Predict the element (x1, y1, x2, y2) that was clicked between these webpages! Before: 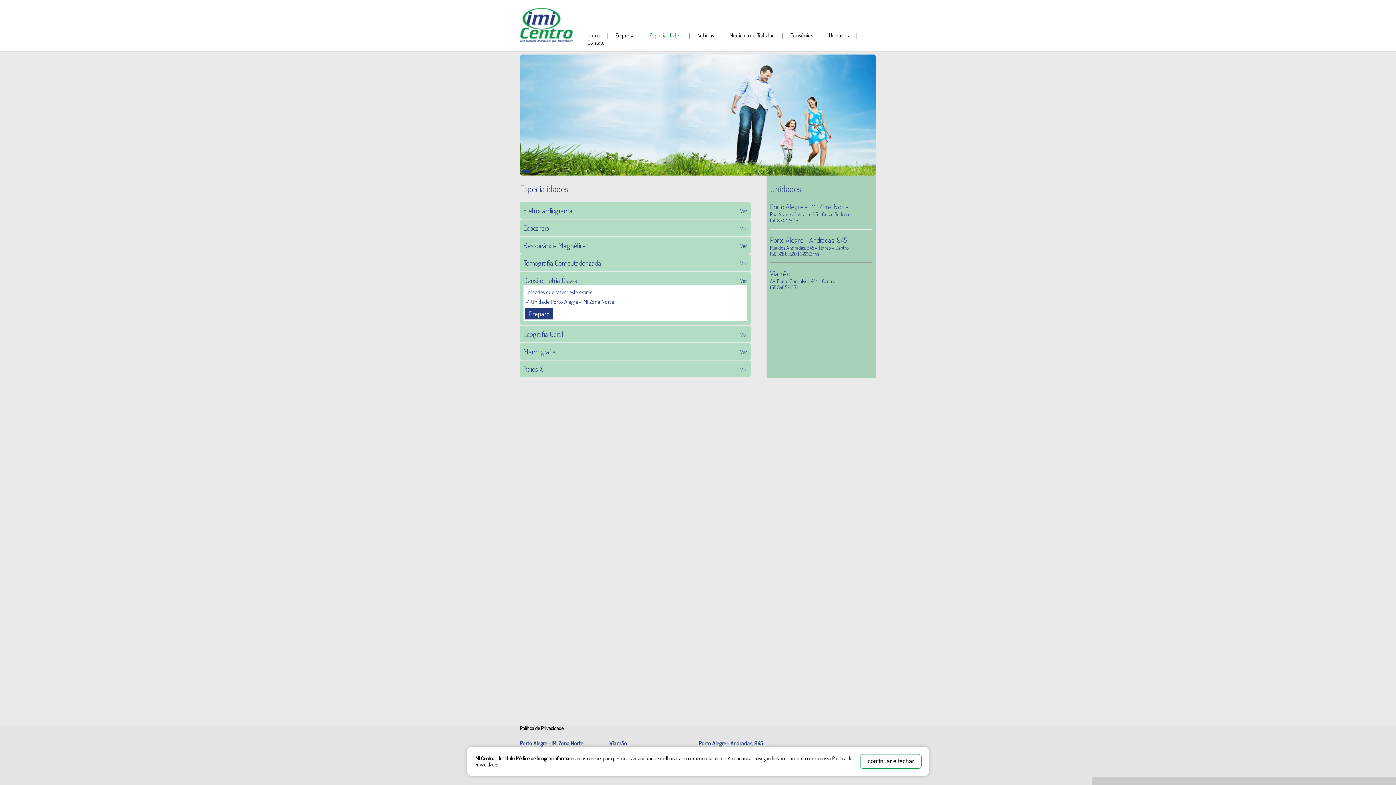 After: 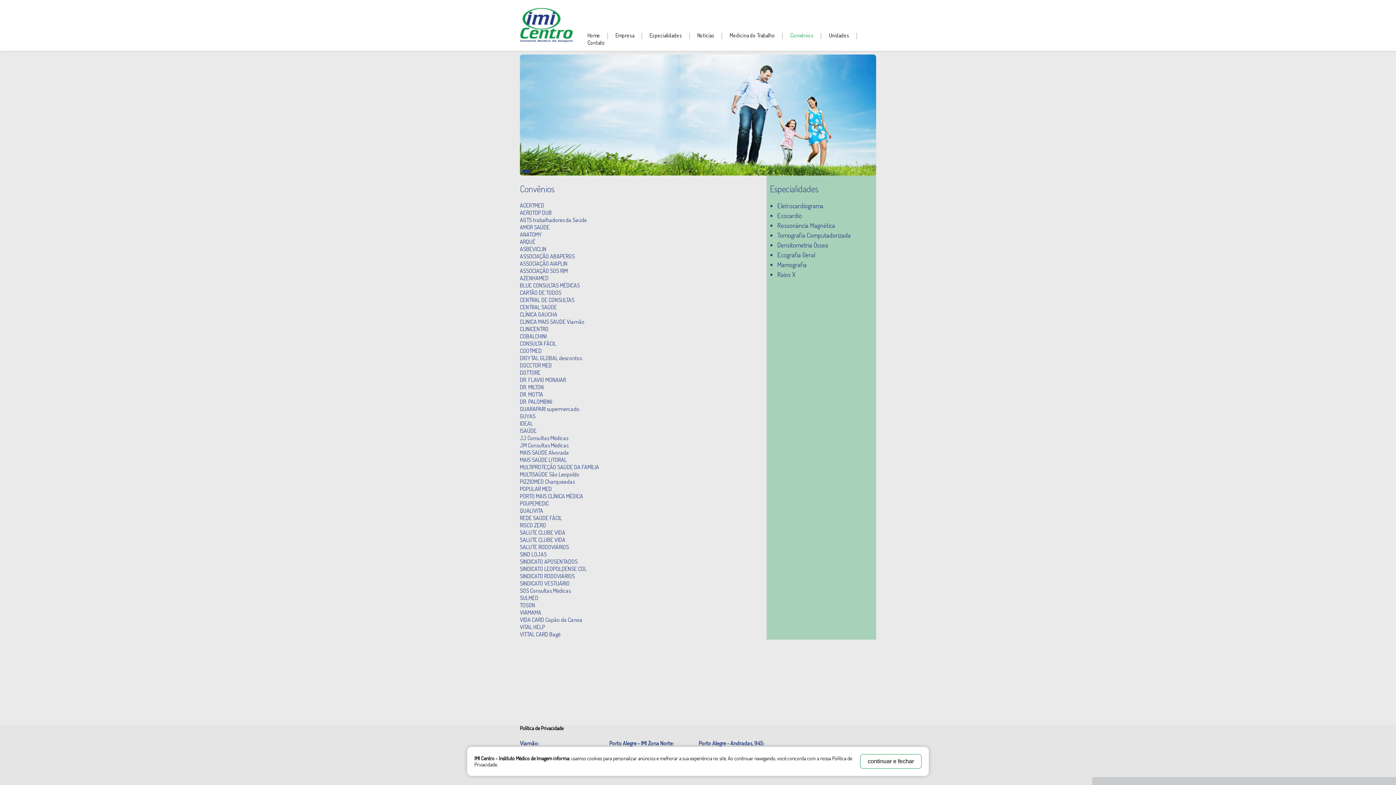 Action: label: Convênios bbox: (788, 31, 815, 39)